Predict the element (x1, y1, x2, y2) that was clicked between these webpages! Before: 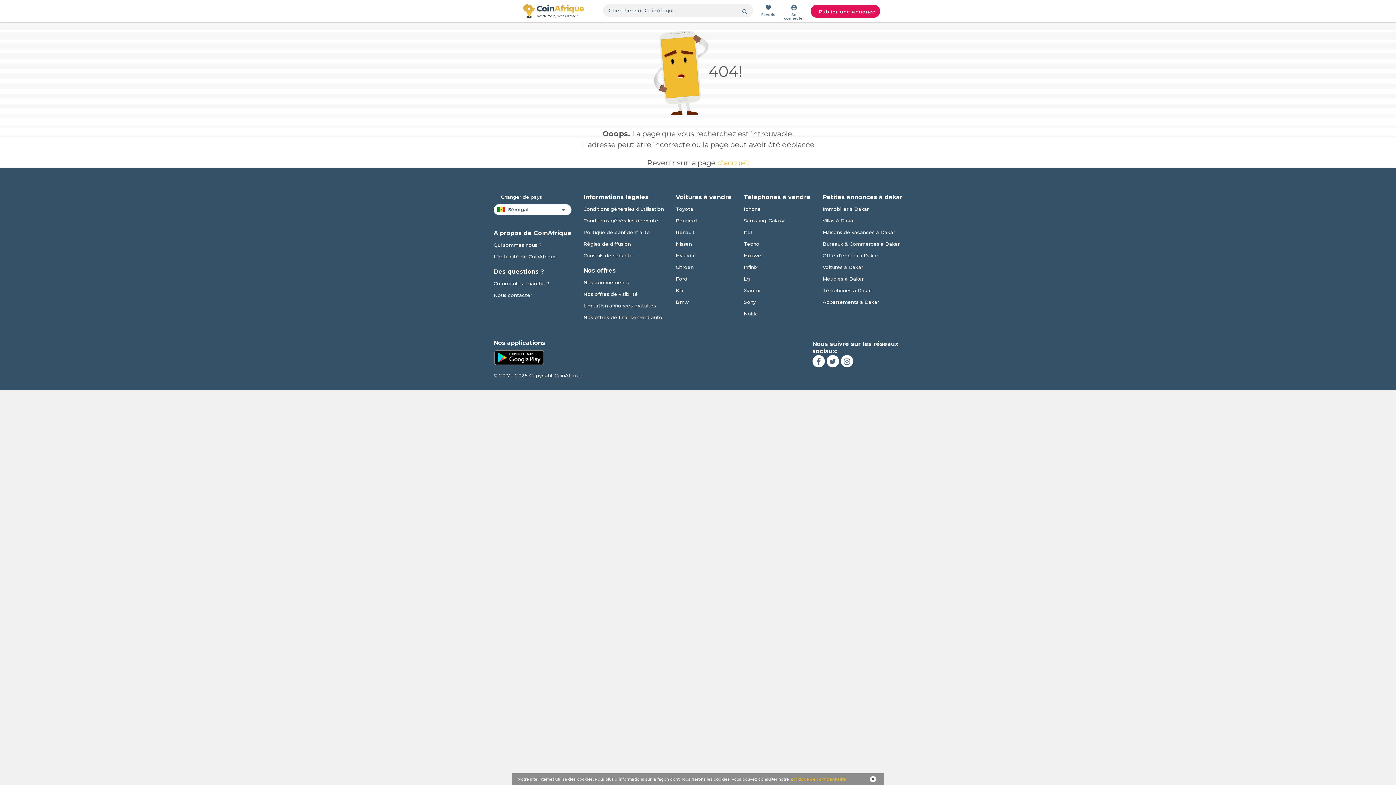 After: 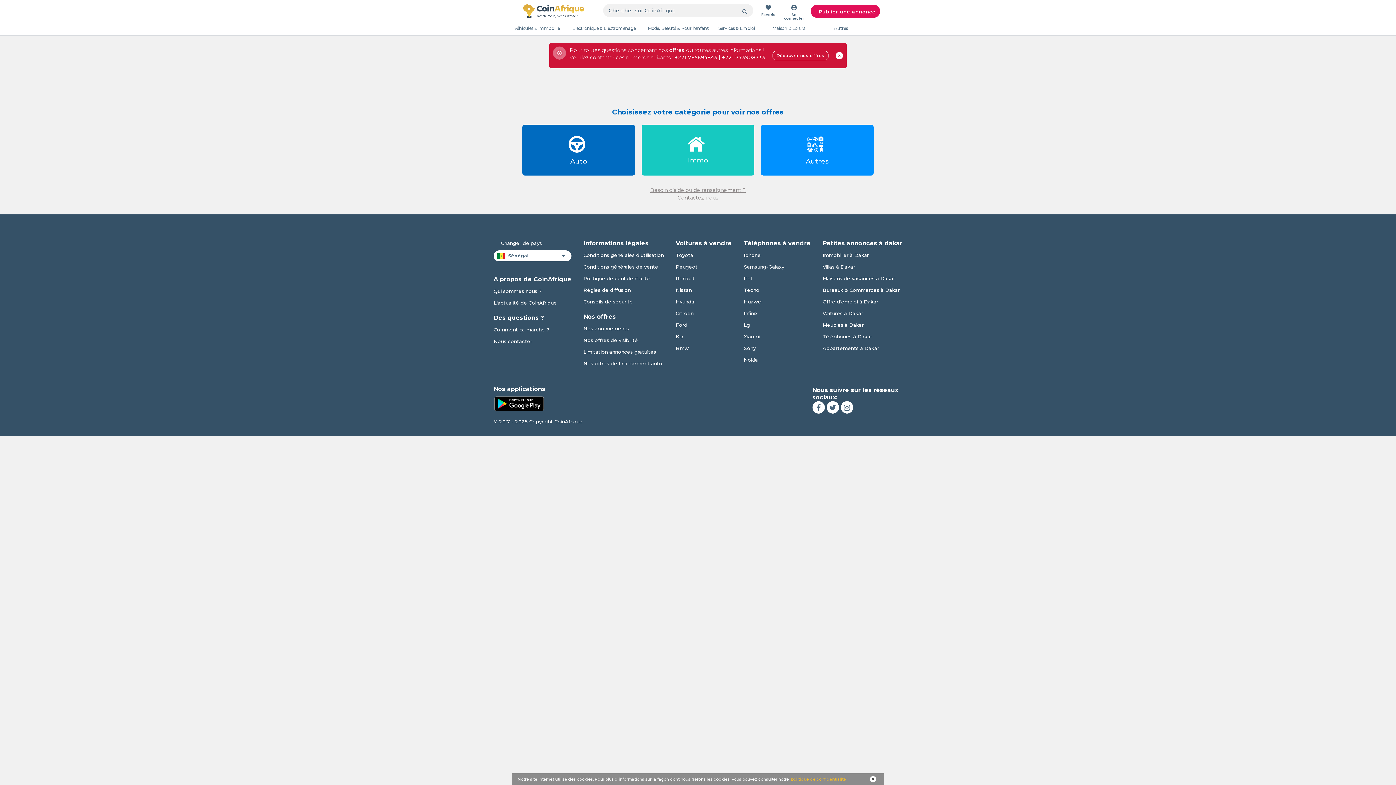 Action: bbox: (583, 279, 629, 285) label: Nos abonnements